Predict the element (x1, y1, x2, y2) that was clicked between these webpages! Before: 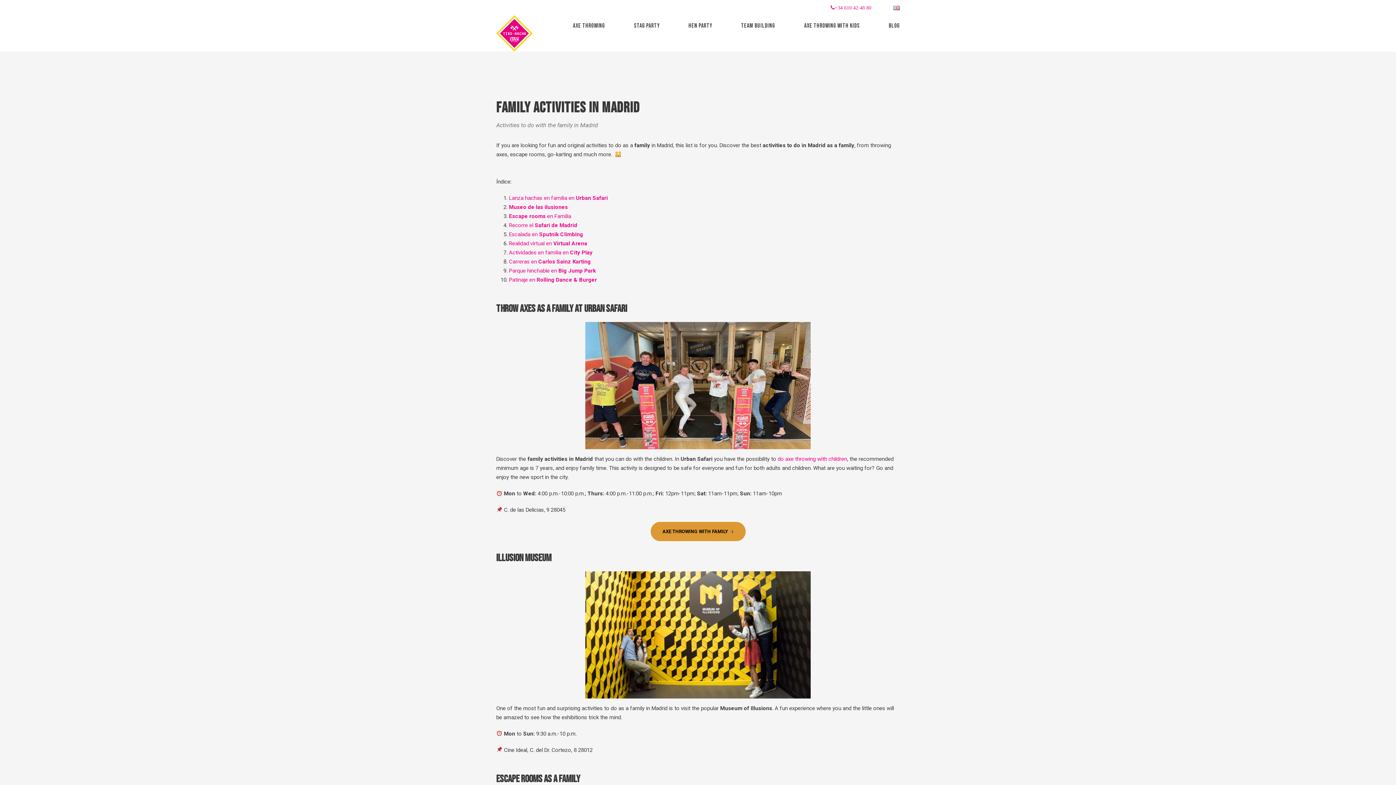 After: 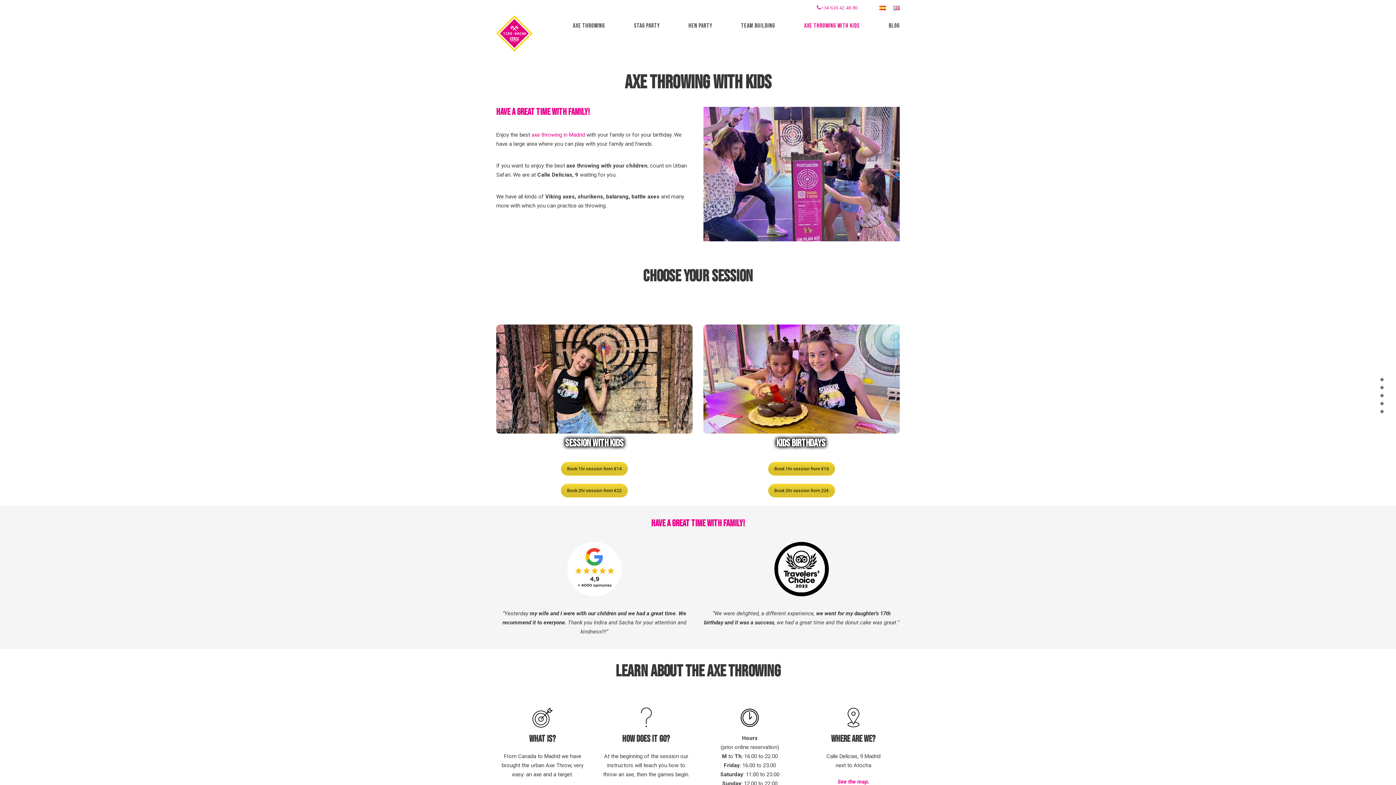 Action: label: Axe throwing with kids bbox: (804, 20, 860, 30)